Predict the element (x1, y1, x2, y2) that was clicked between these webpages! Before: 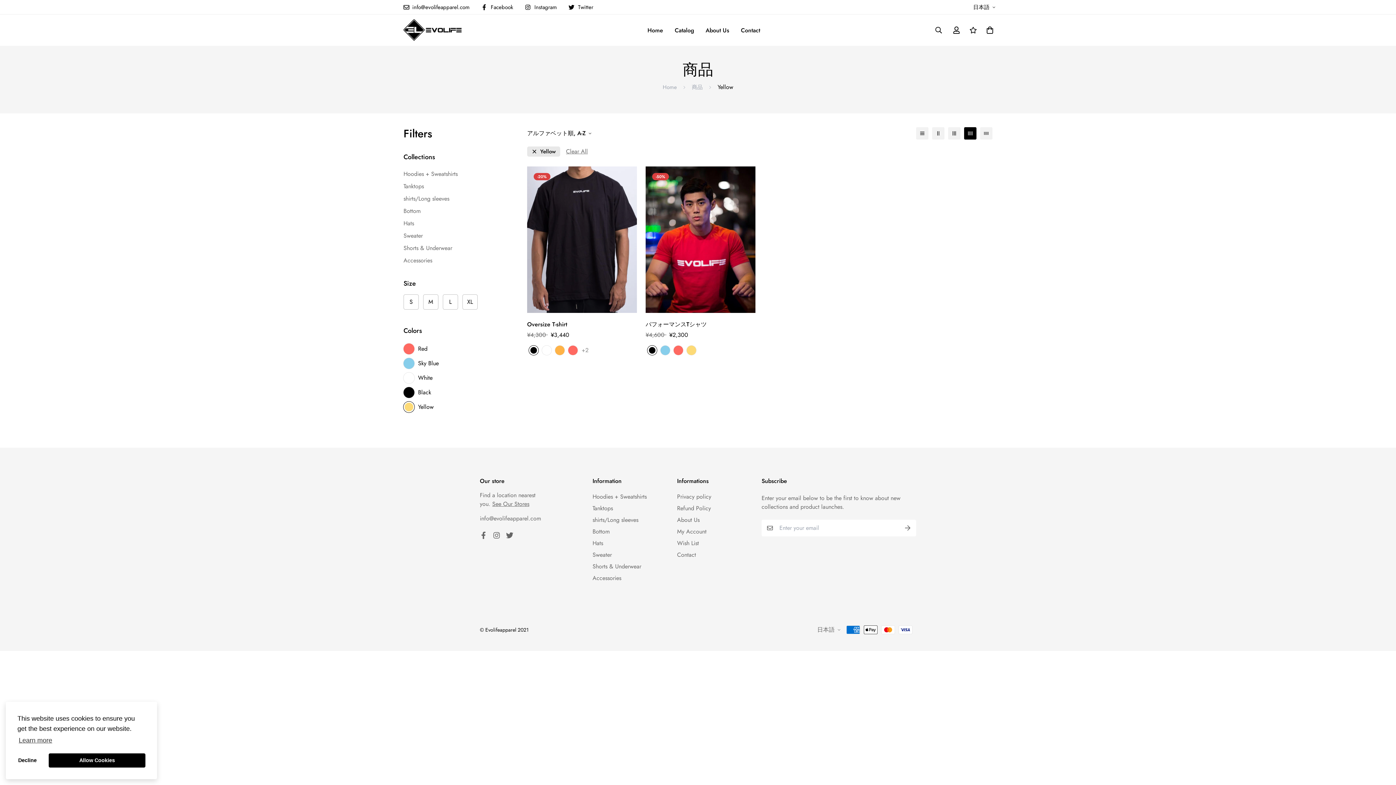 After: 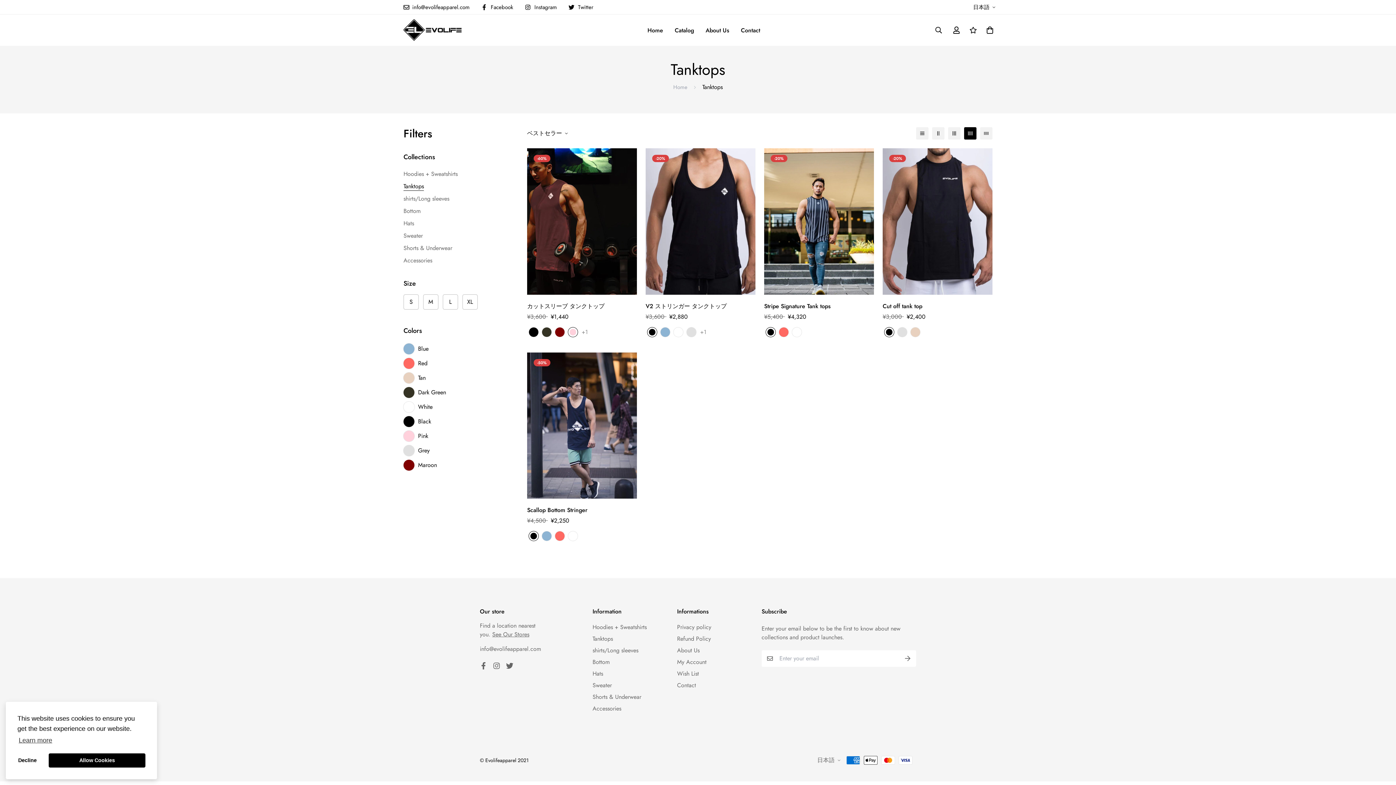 Action: bbox: (403, 182, 424, 190) label: Tanktops